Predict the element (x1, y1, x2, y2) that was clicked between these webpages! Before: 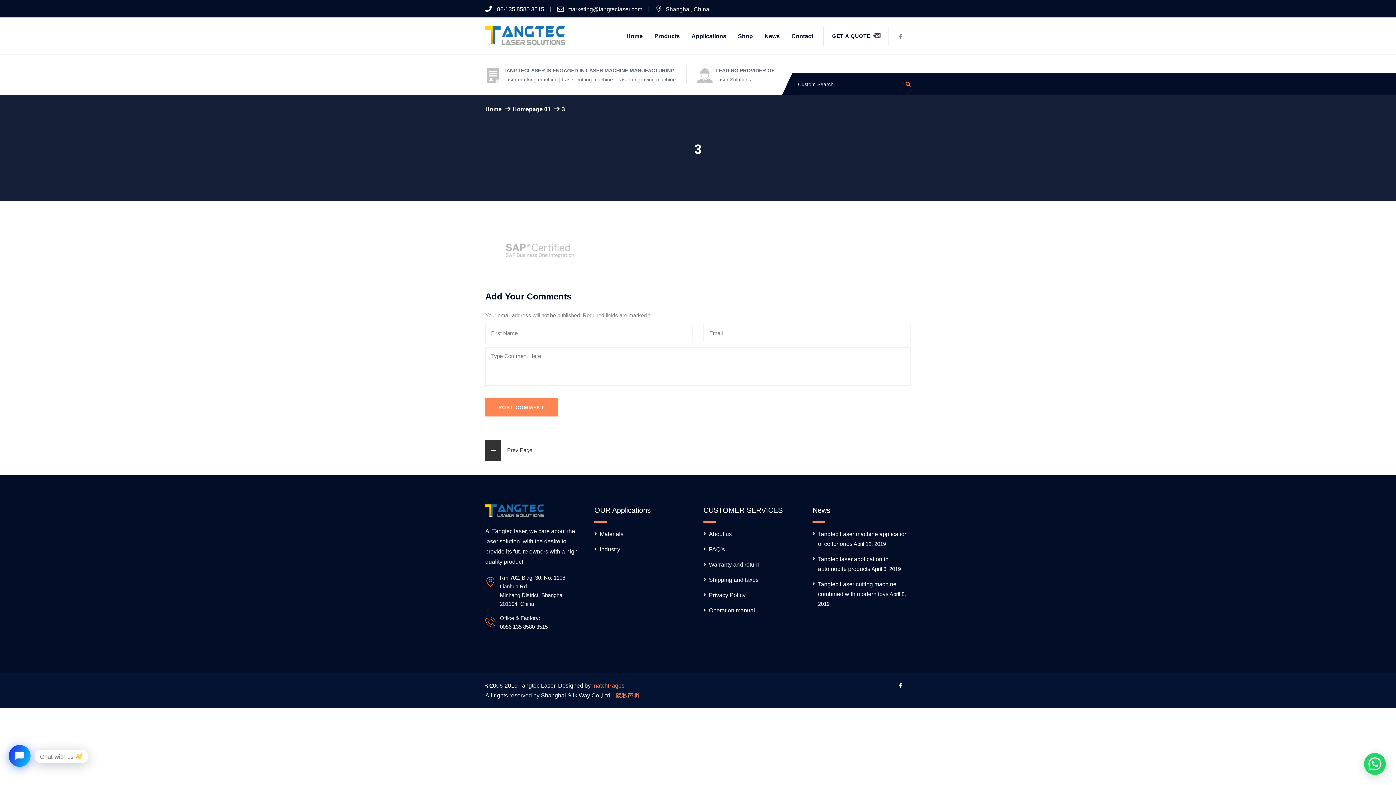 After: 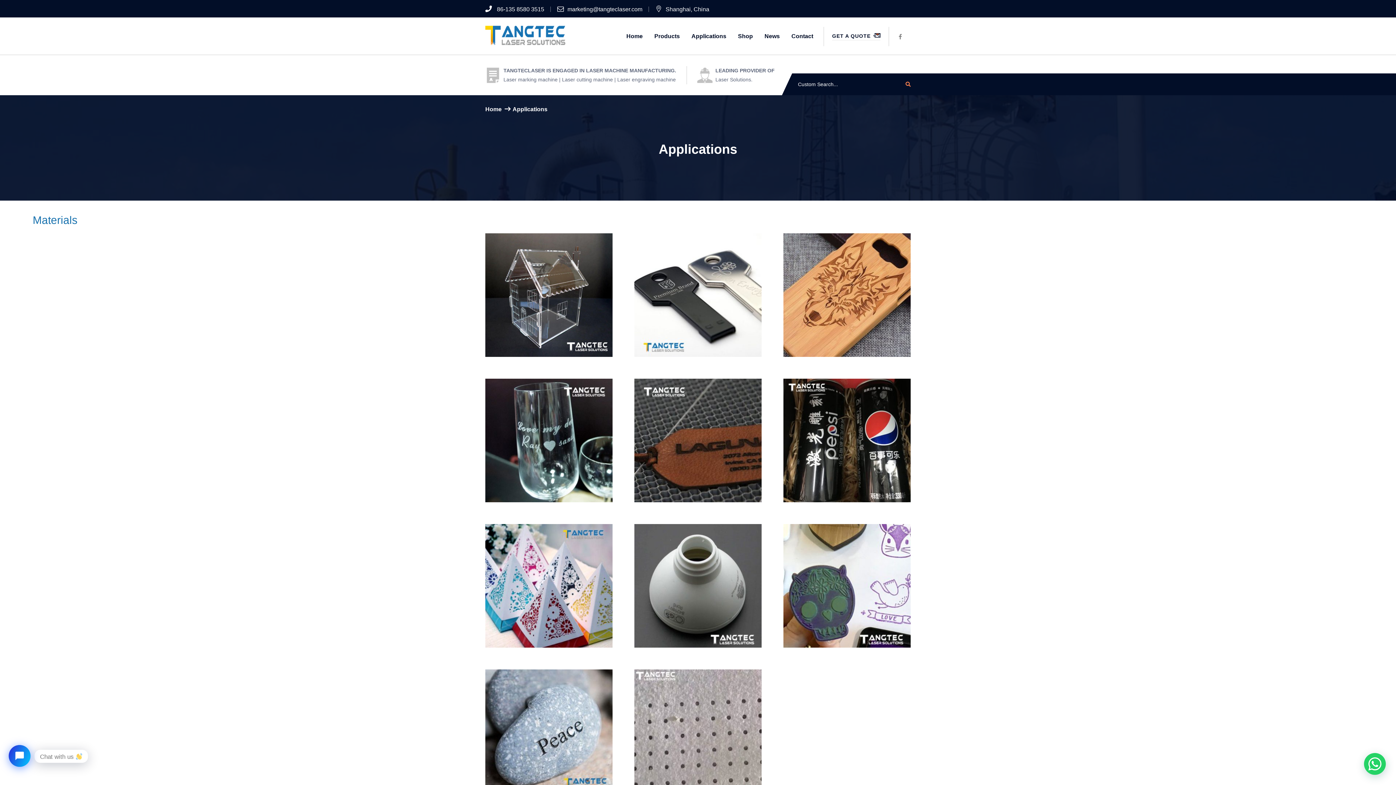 Action: bbox: (691, 23, 726, 49) label: Applications